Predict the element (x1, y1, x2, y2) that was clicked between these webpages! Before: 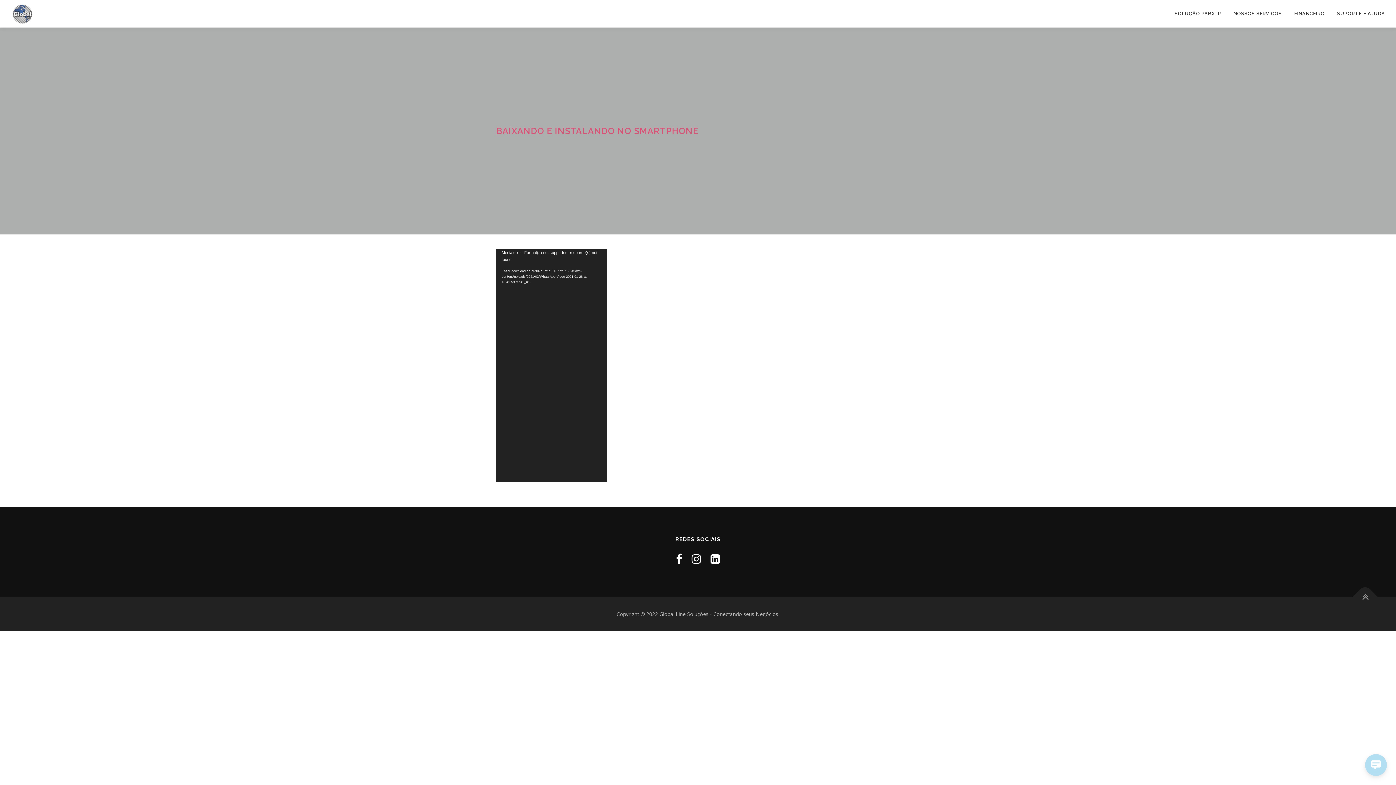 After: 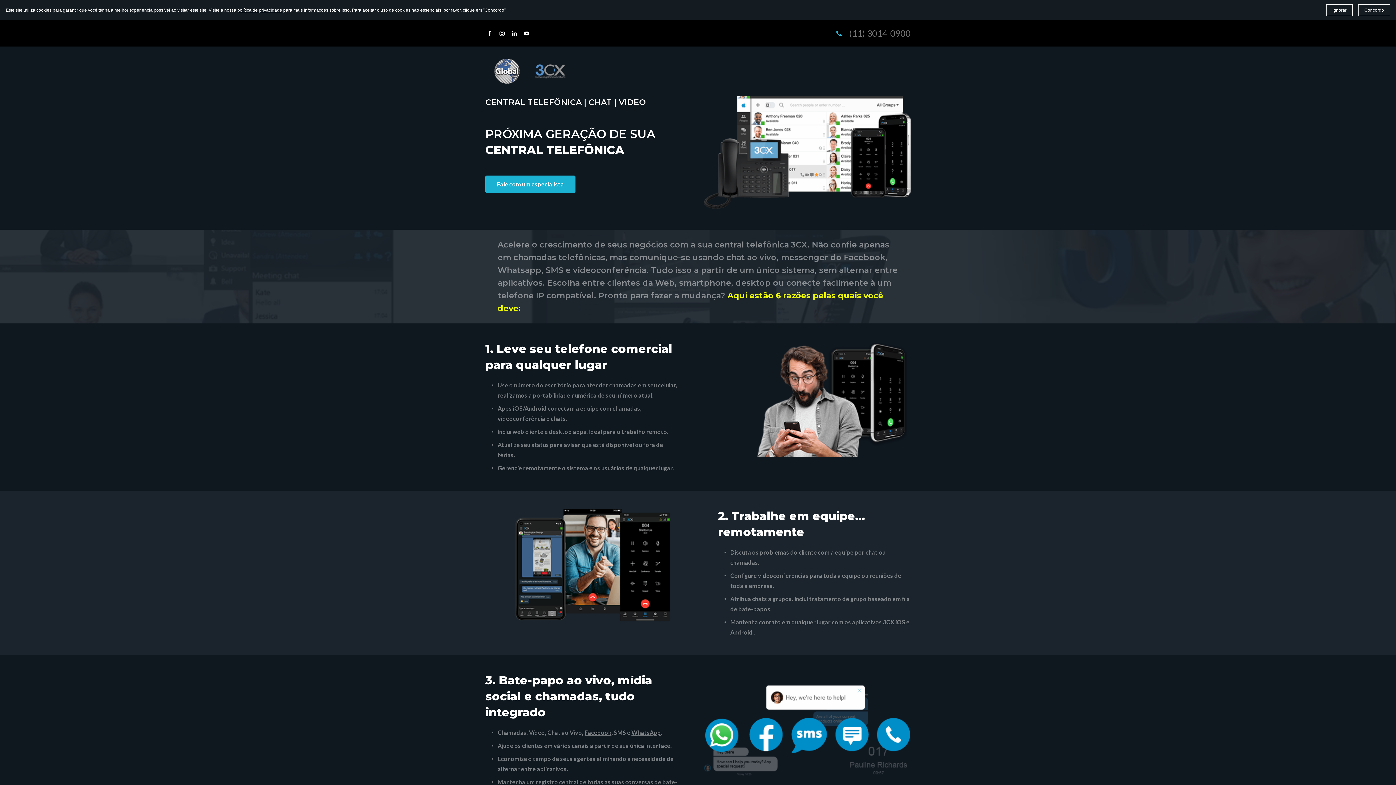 Action: bbox: (1168, 0, 1227, 27) label: SOLUÇÃO PABX IP